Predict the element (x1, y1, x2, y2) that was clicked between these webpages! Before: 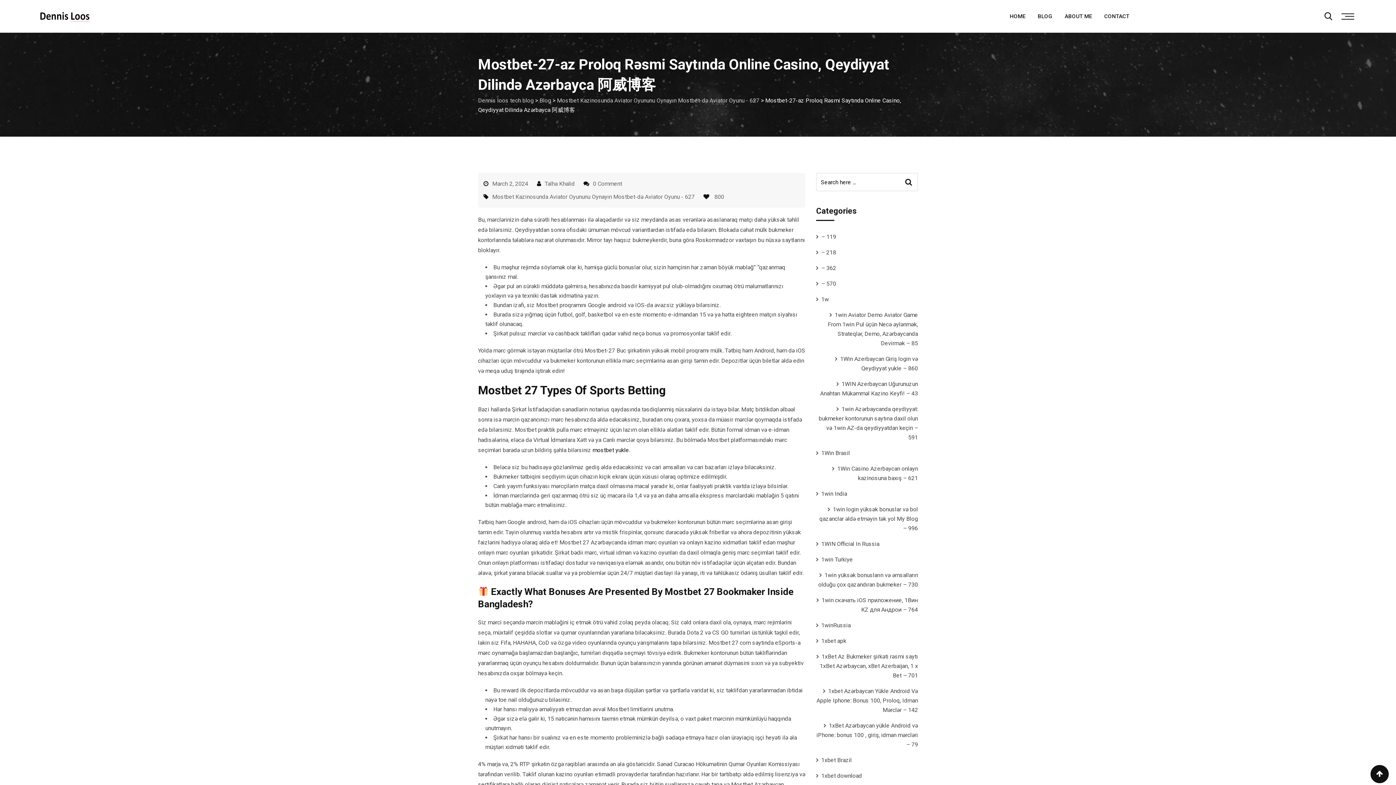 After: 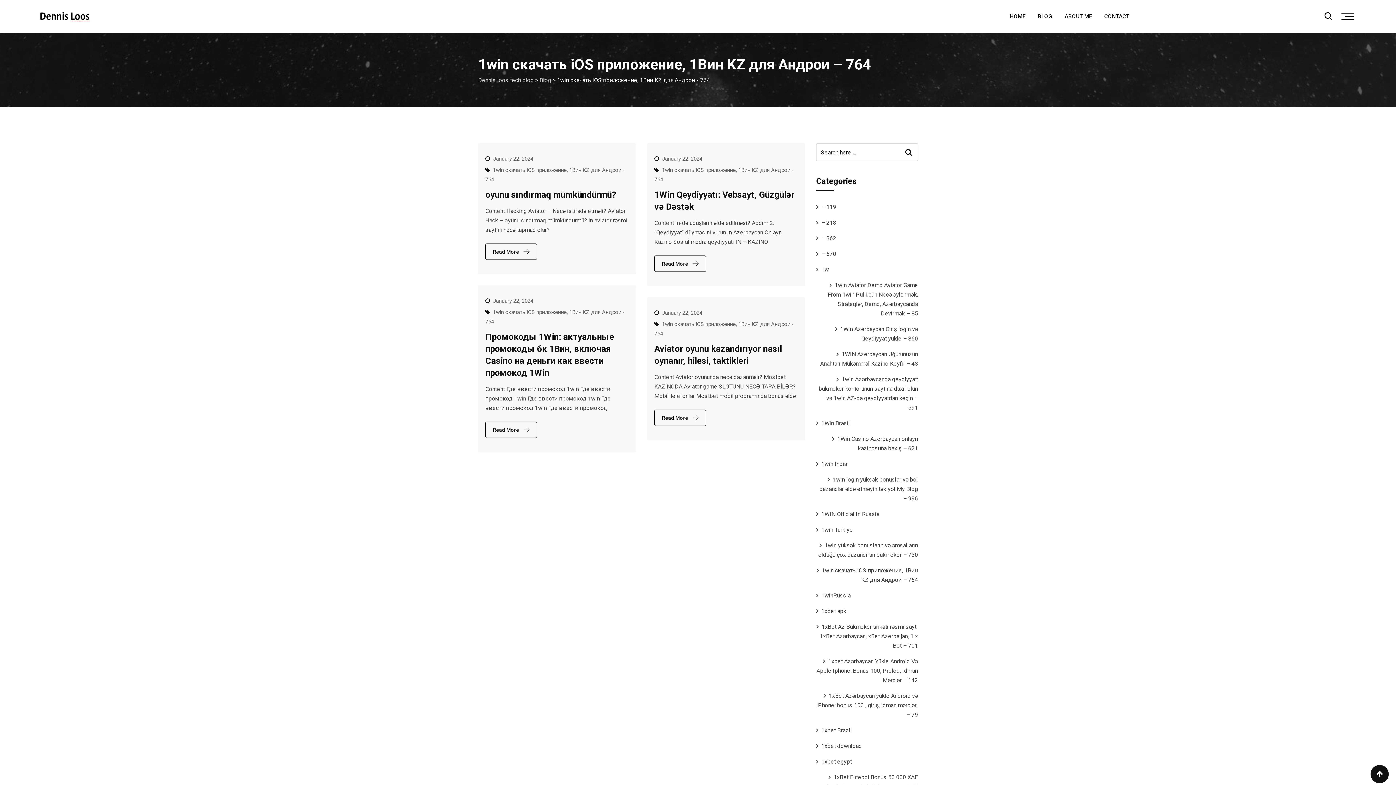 Action: bbox: (816, 595, 918, 614) label: 1win скачать iOS приложение, 1Вин KZ для Андрои – 764